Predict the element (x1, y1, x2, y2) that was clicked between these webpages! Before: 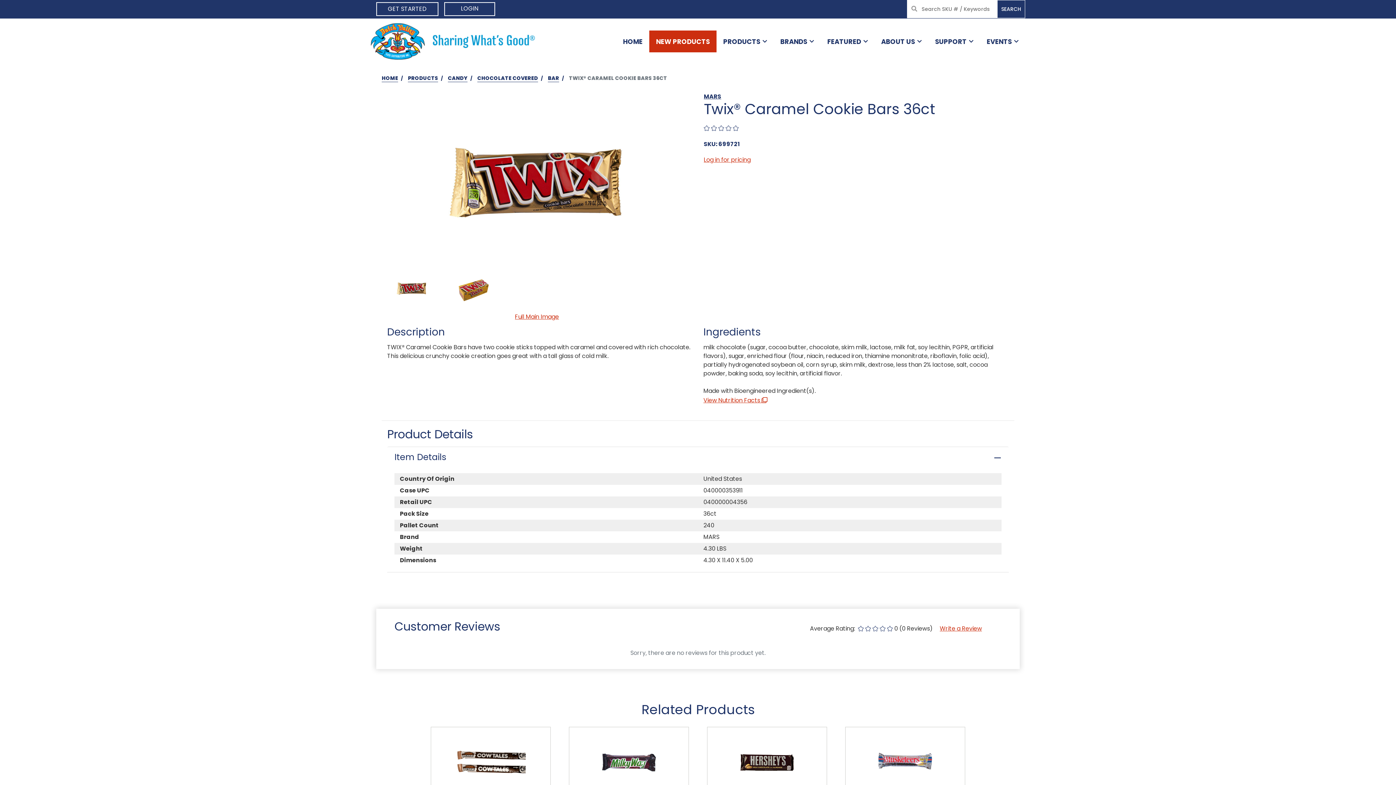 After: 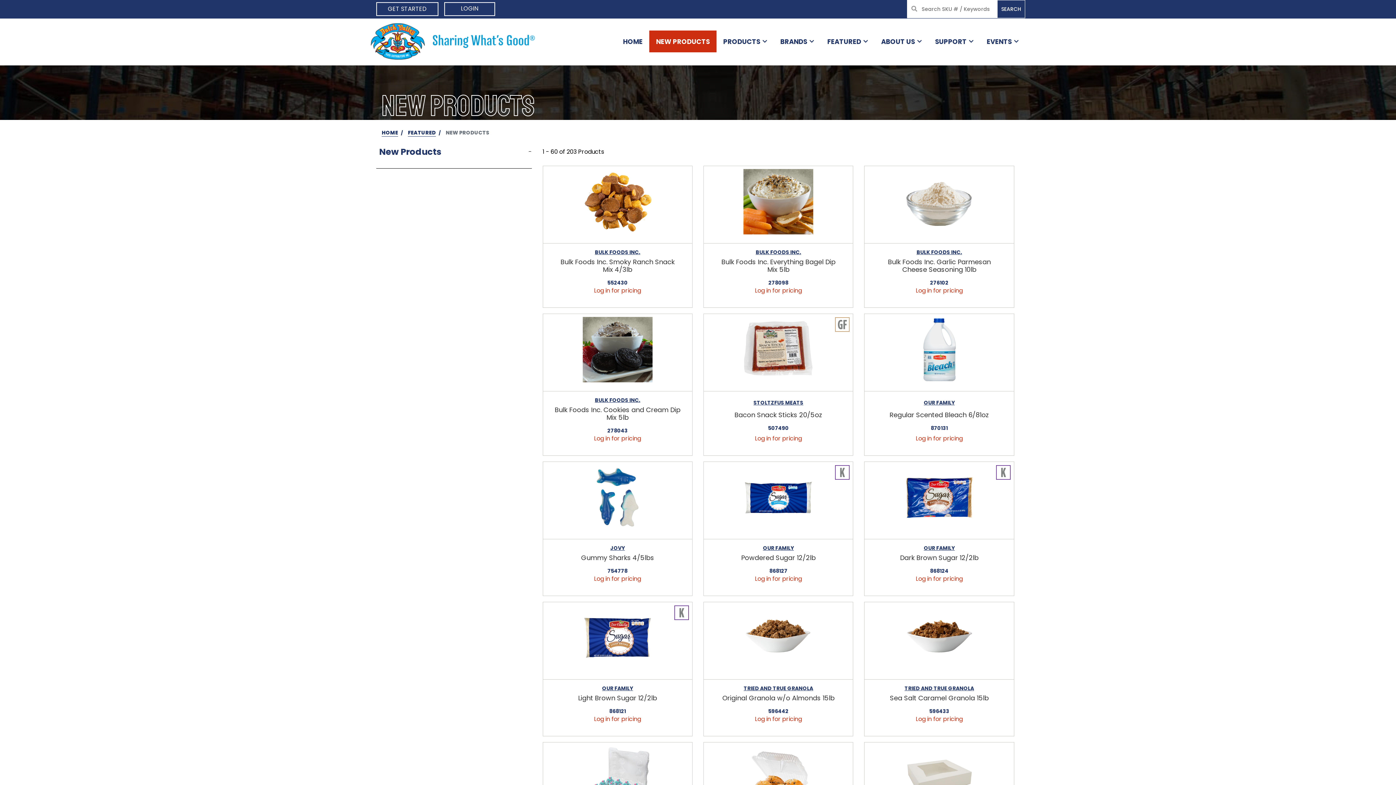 Action: bbox: (655, 32, 710, 50) label: NEW PRODUCTS